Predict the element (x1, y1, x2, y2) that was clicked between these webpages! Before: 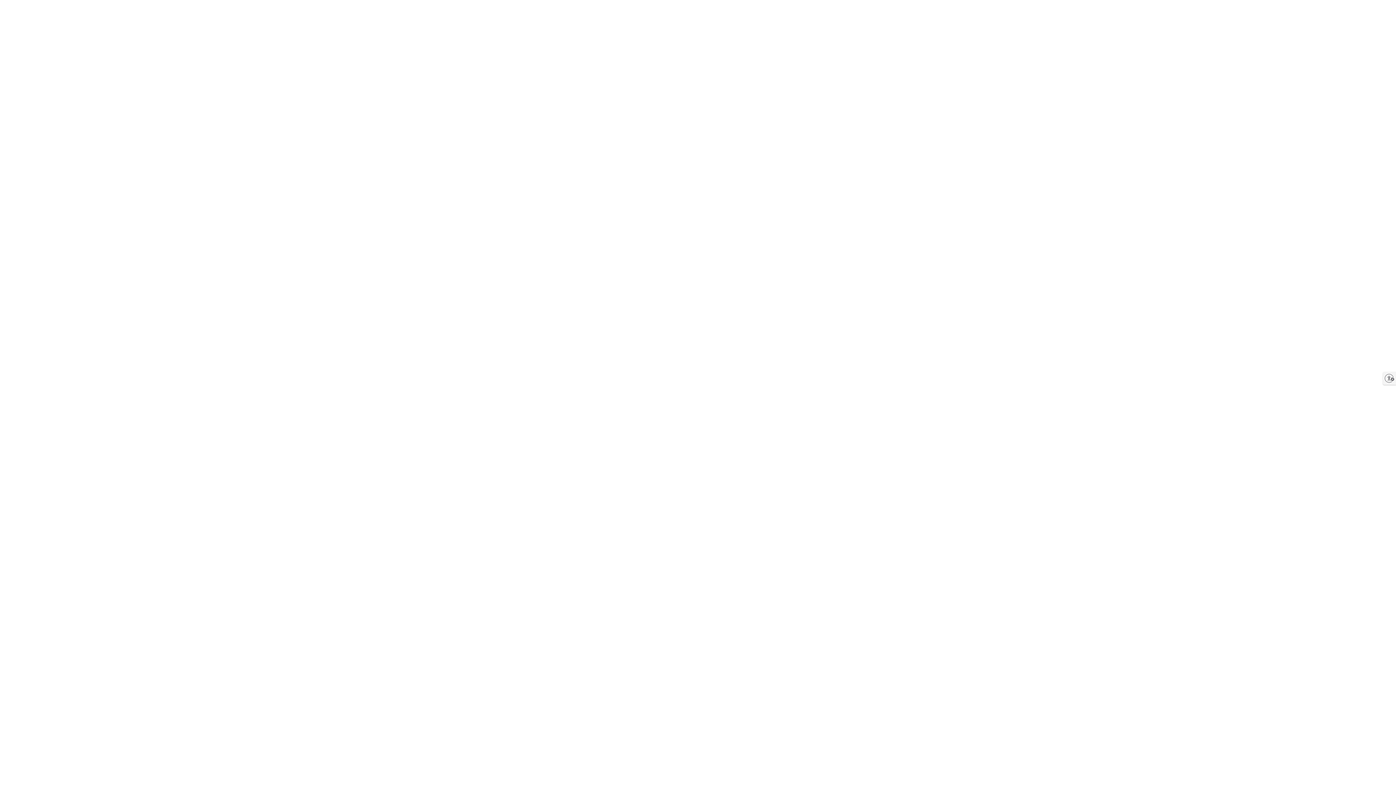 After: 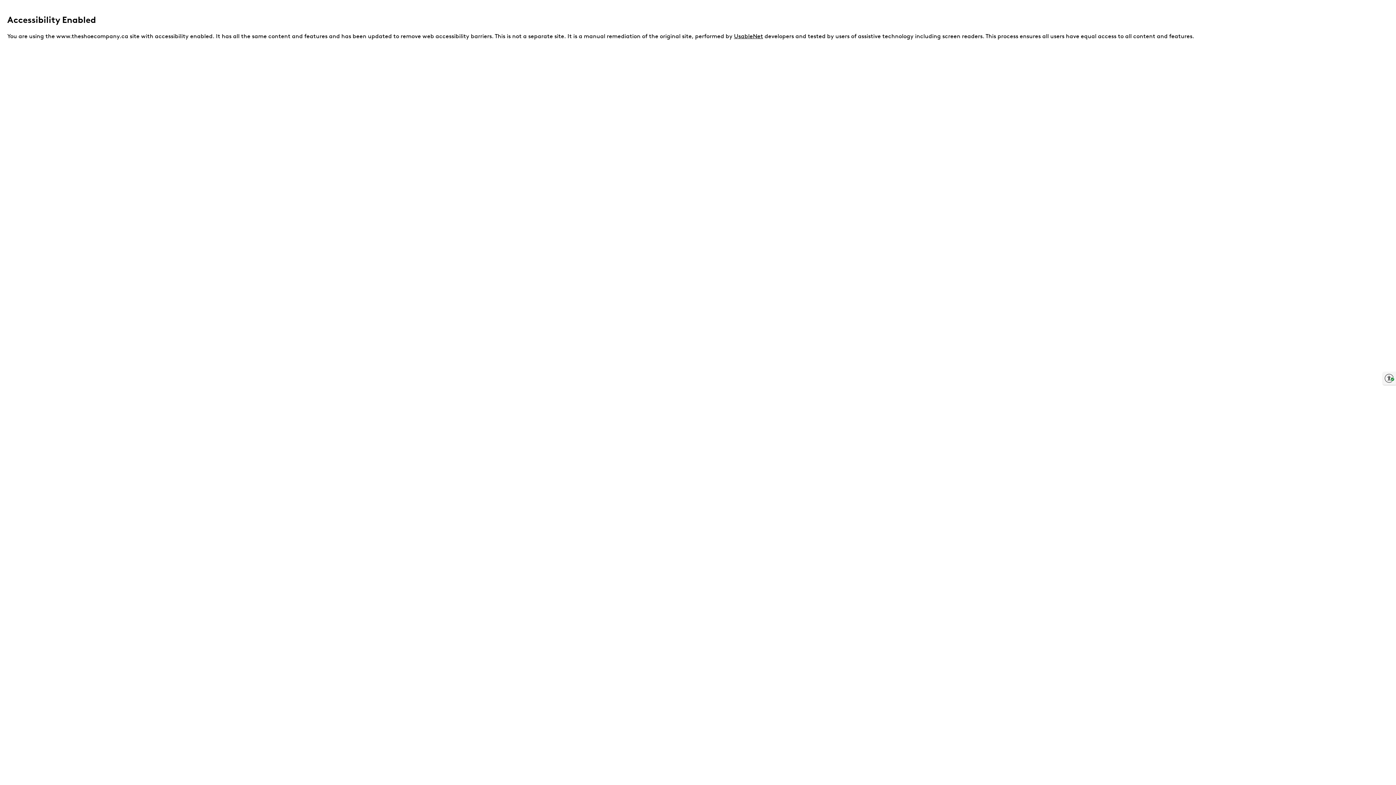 Action: bbox: (1383, 372, 1396, 385) label: Enable accessibility